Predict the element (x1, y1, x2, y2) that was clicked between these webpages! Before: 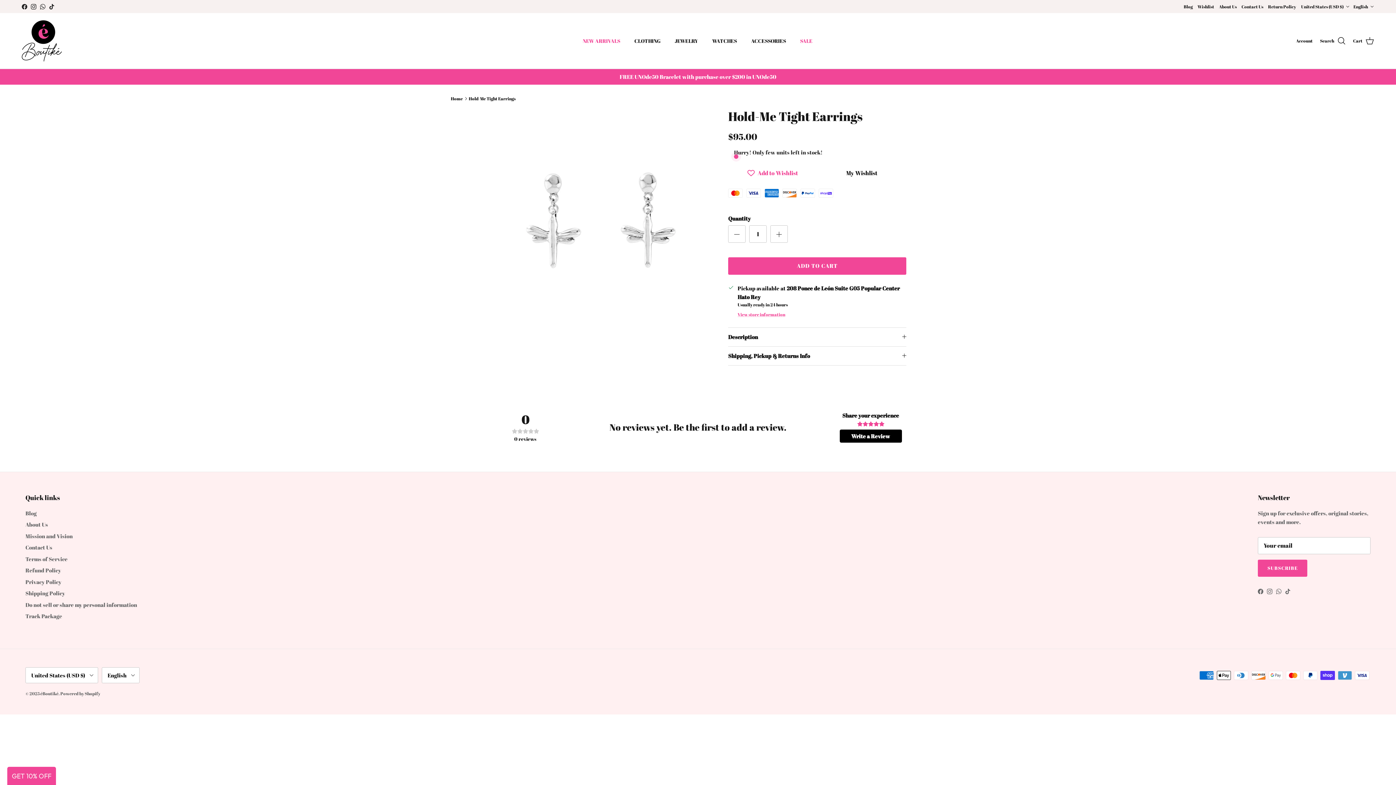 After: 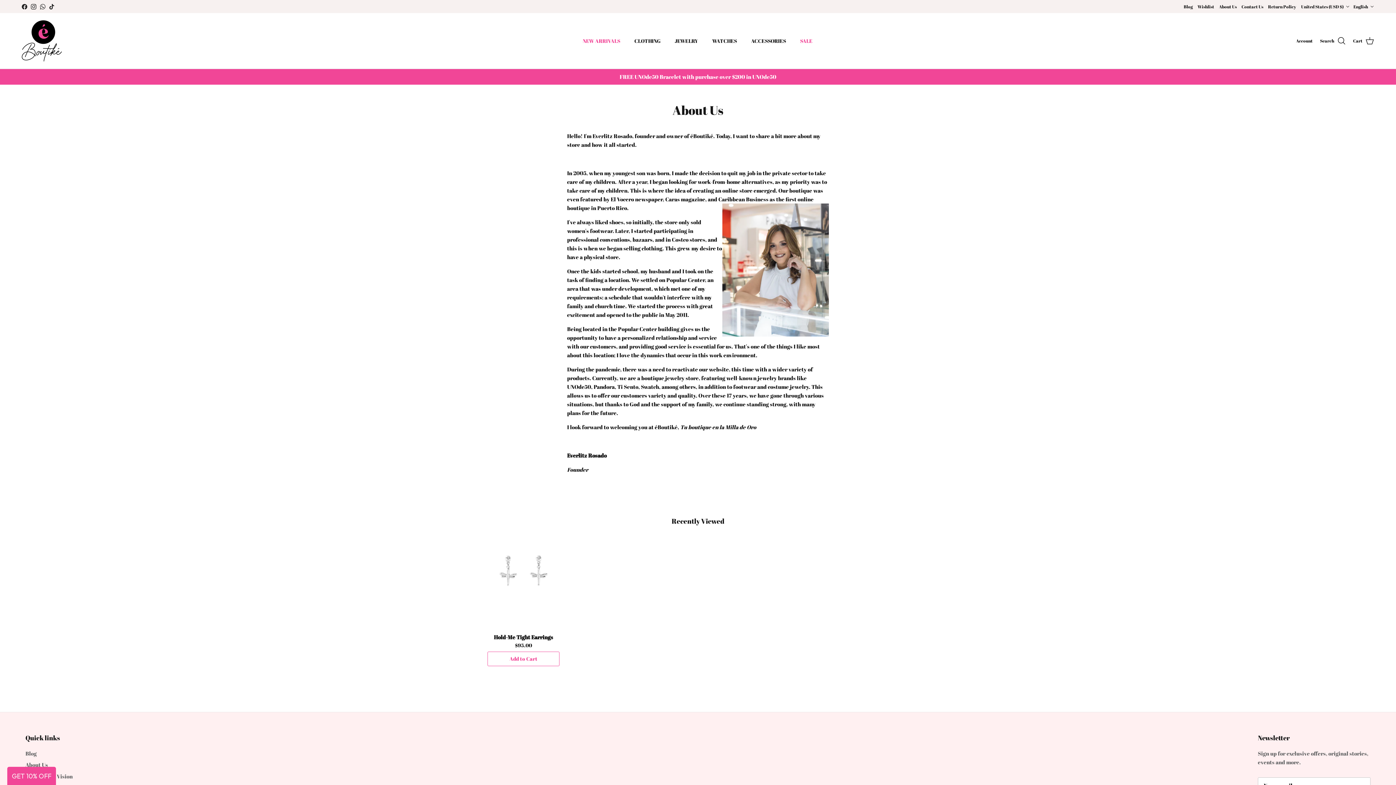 Action: bbox: (1219, 0, 1237, 12) label: About Us